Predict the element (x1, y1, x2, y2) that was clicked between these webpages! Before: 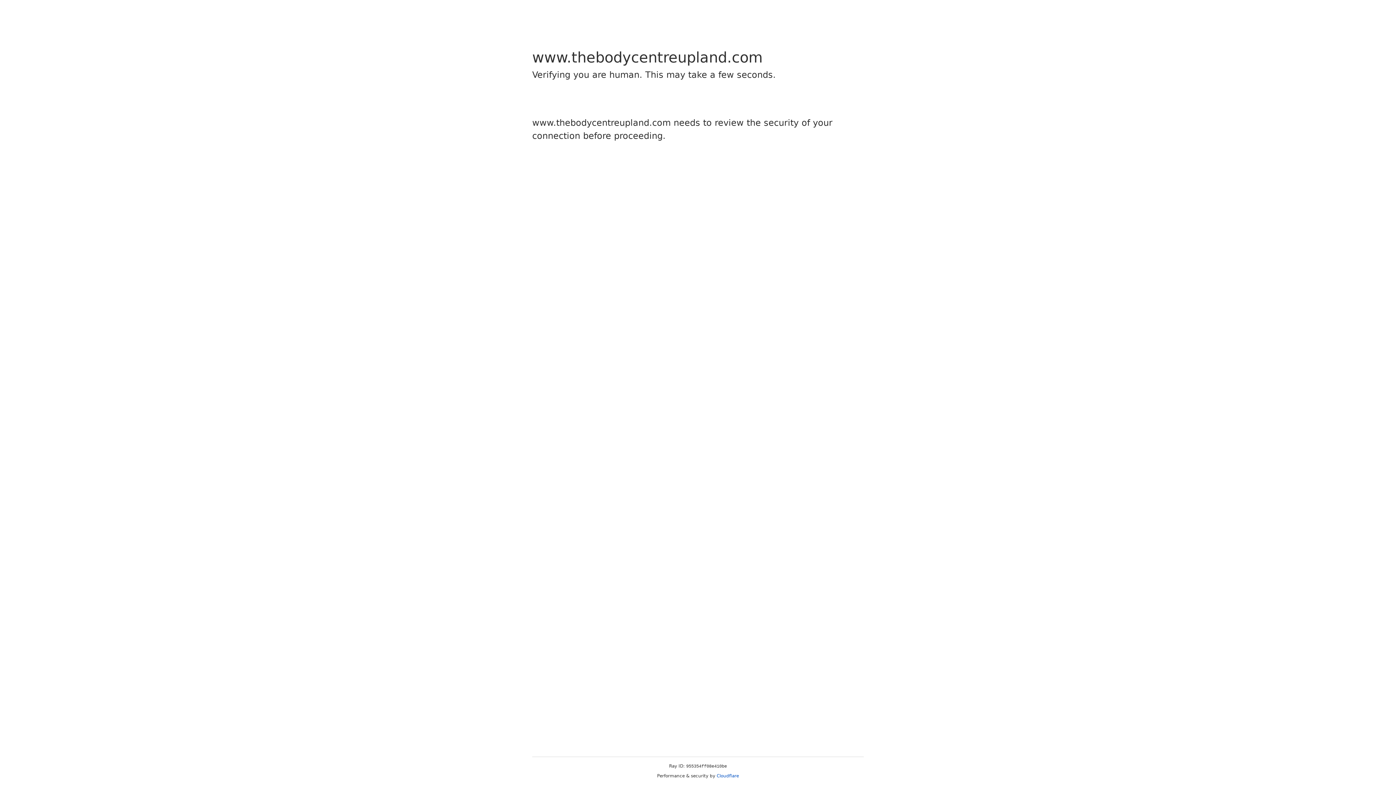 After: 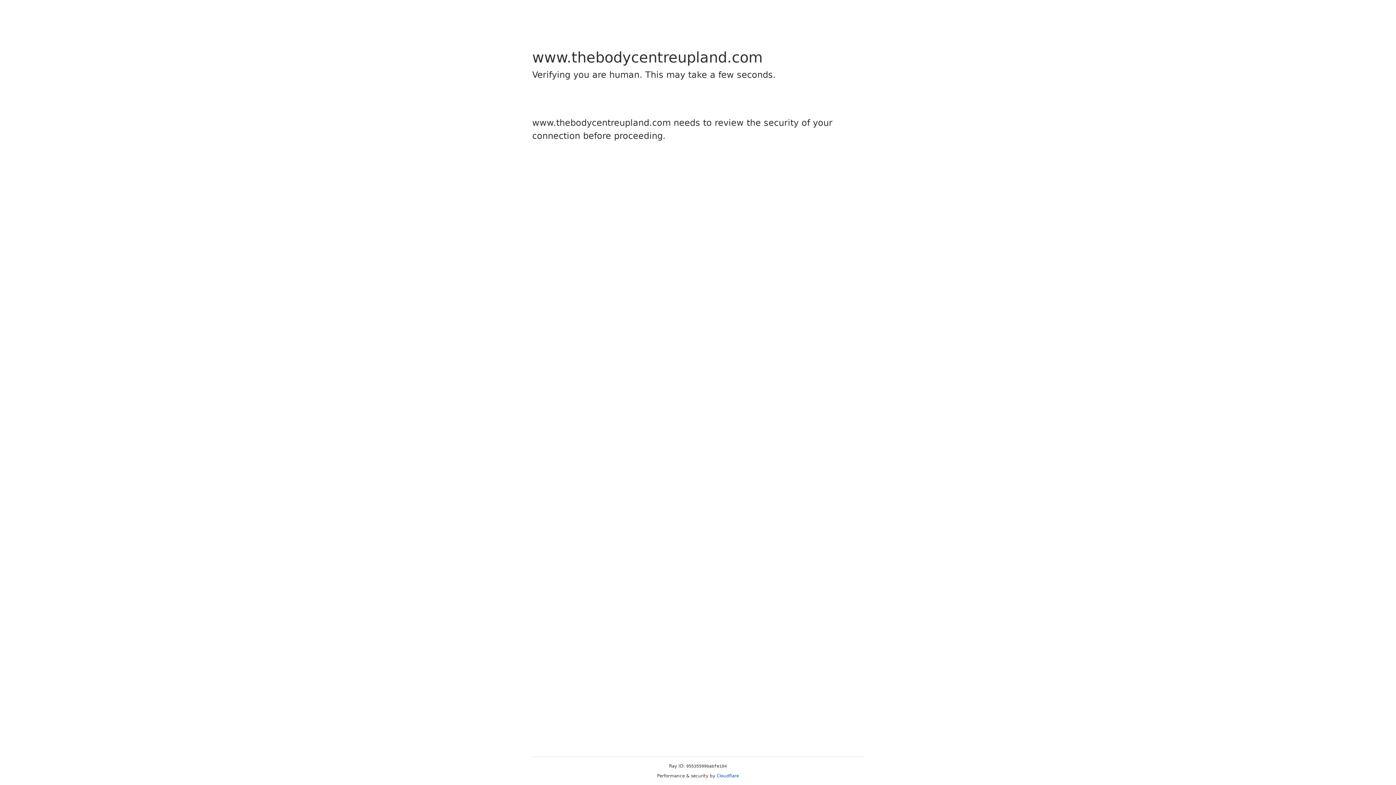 Action: bbox: (716, 773, 739, 778) label: Cloudflare